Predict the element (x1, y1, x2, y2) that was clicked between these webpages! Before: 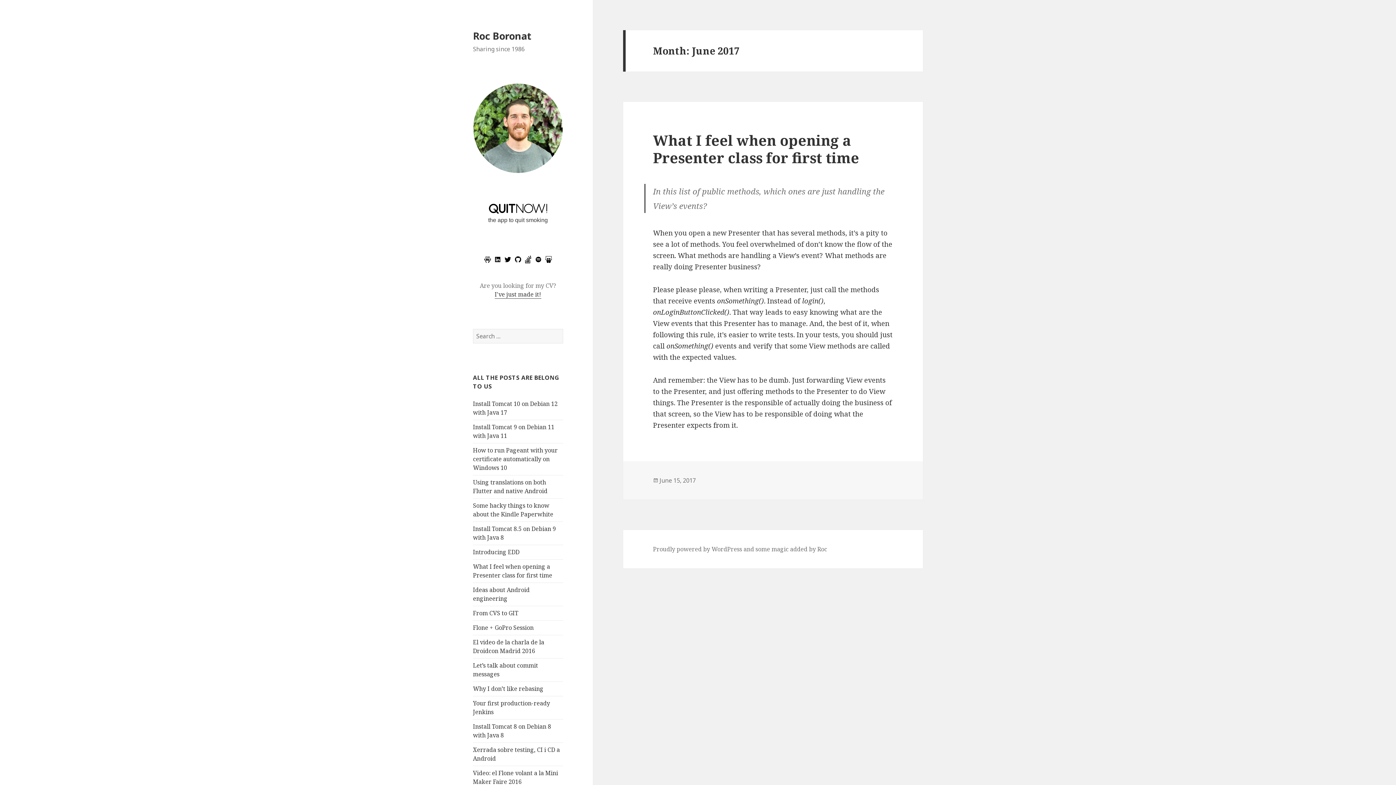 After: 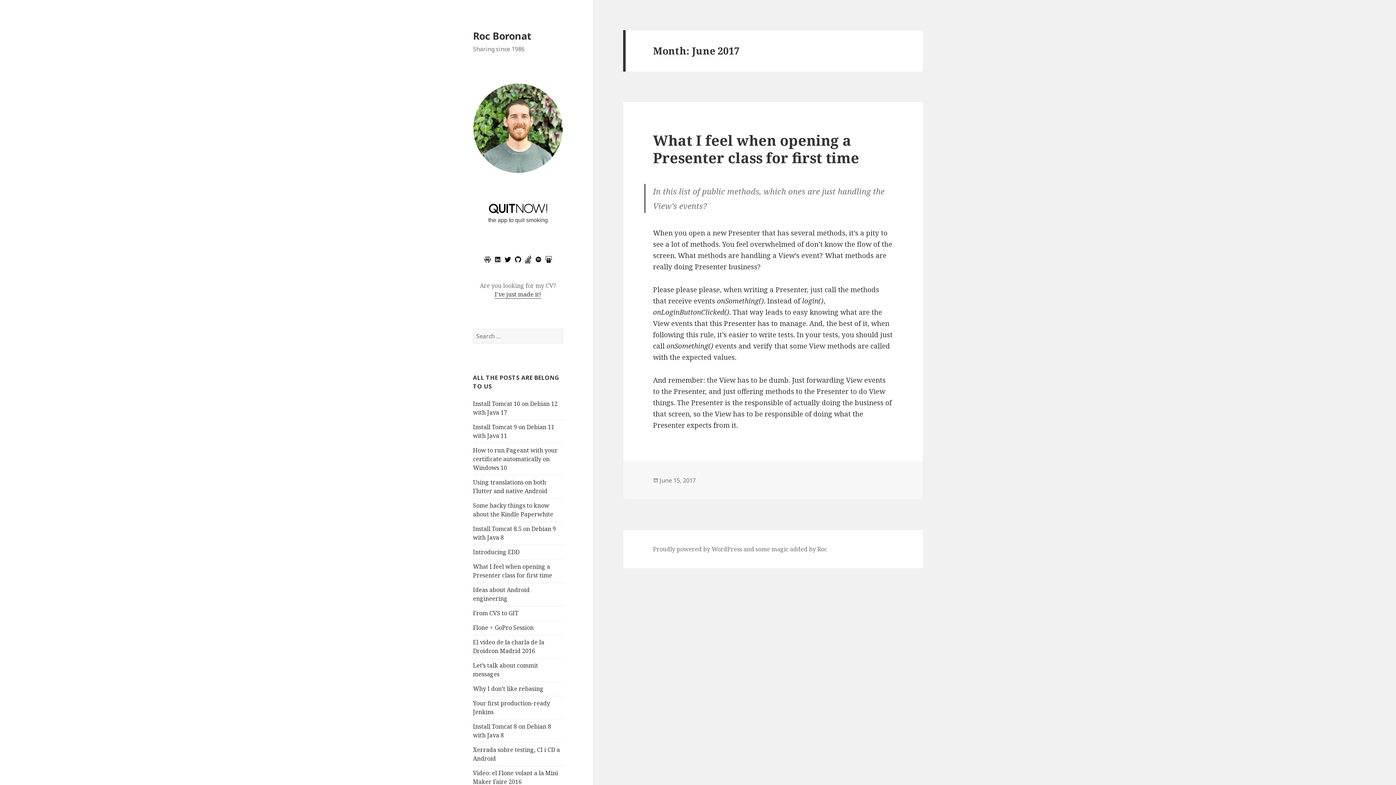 Action: bbox: (513, 255, 522, 263)